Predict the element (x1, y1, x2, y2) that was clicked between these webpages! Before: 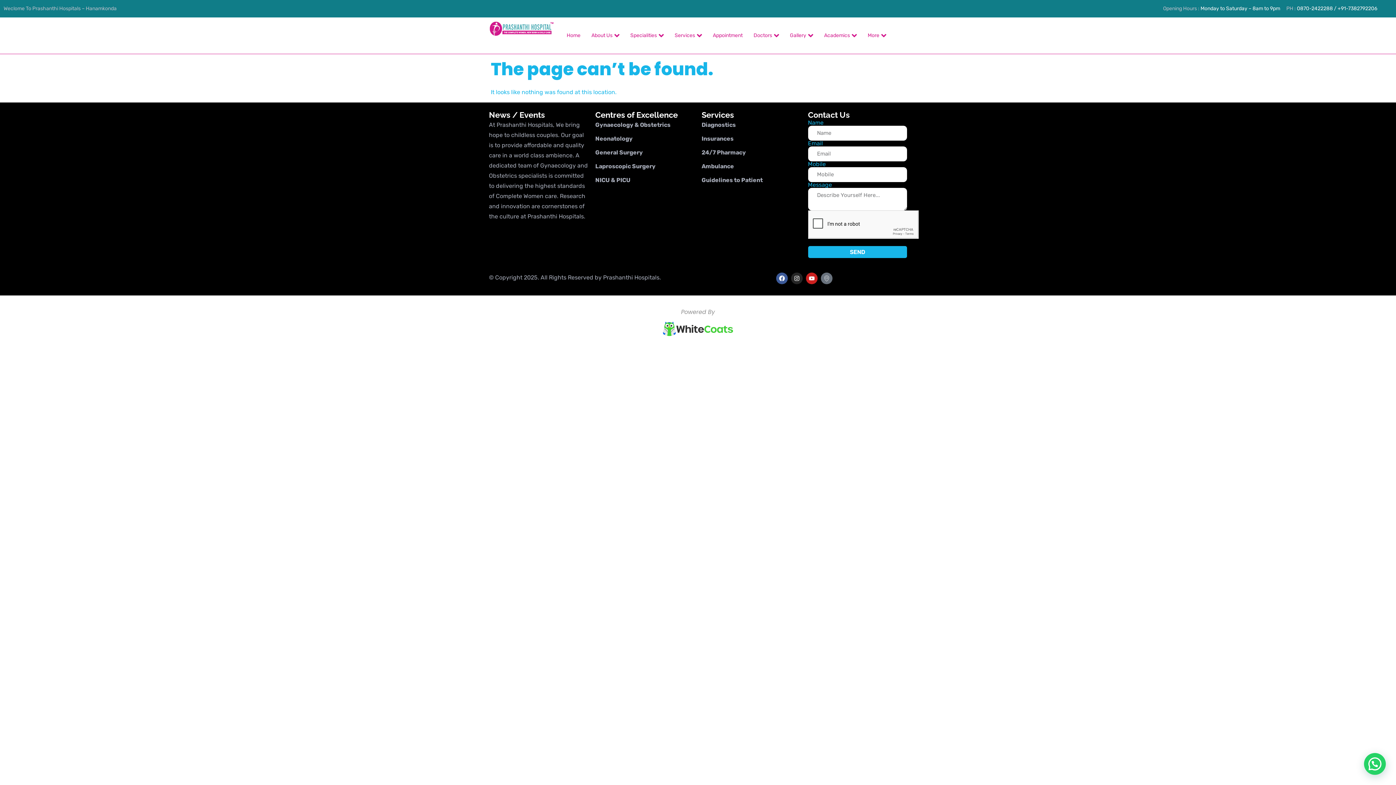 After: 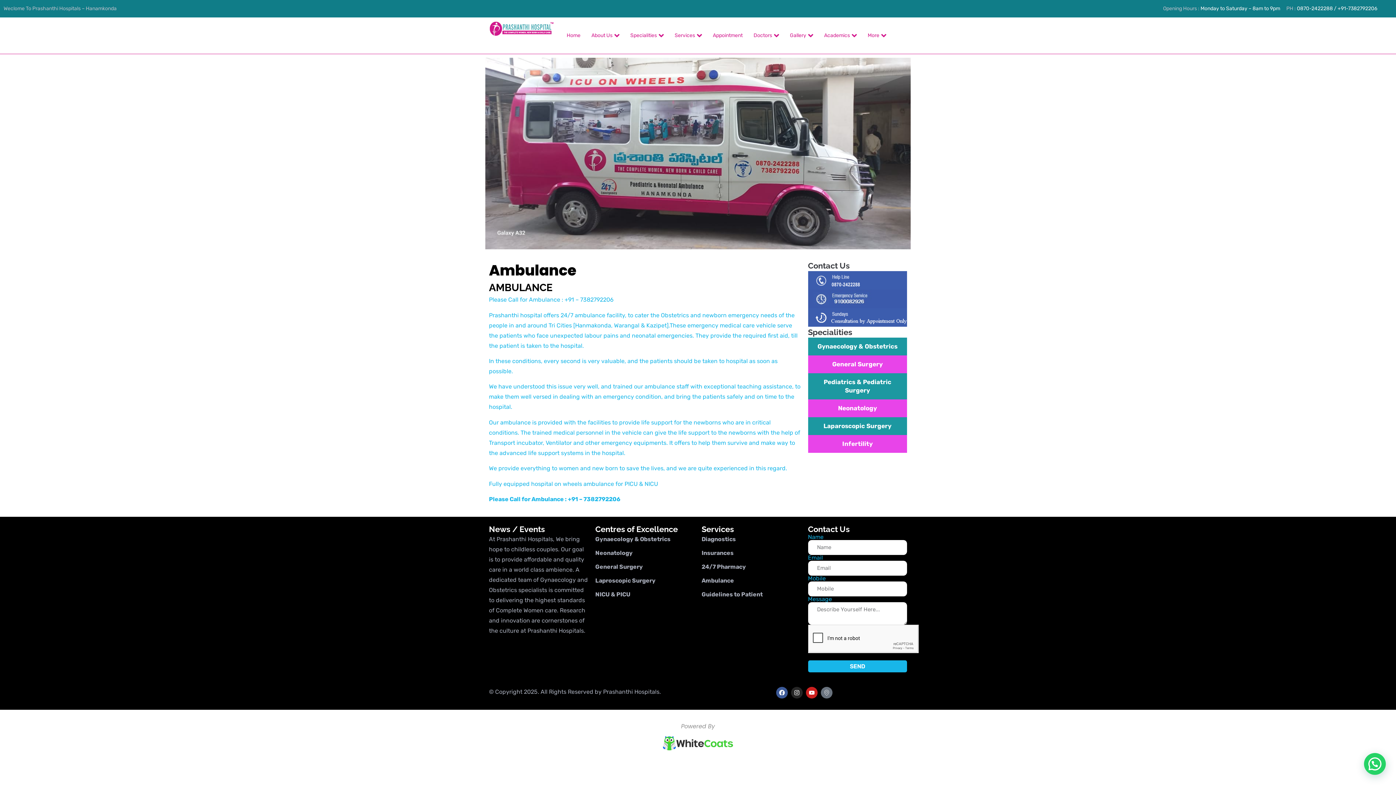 Action: label: Ambulance bbox: (701, 161, 800, 171)